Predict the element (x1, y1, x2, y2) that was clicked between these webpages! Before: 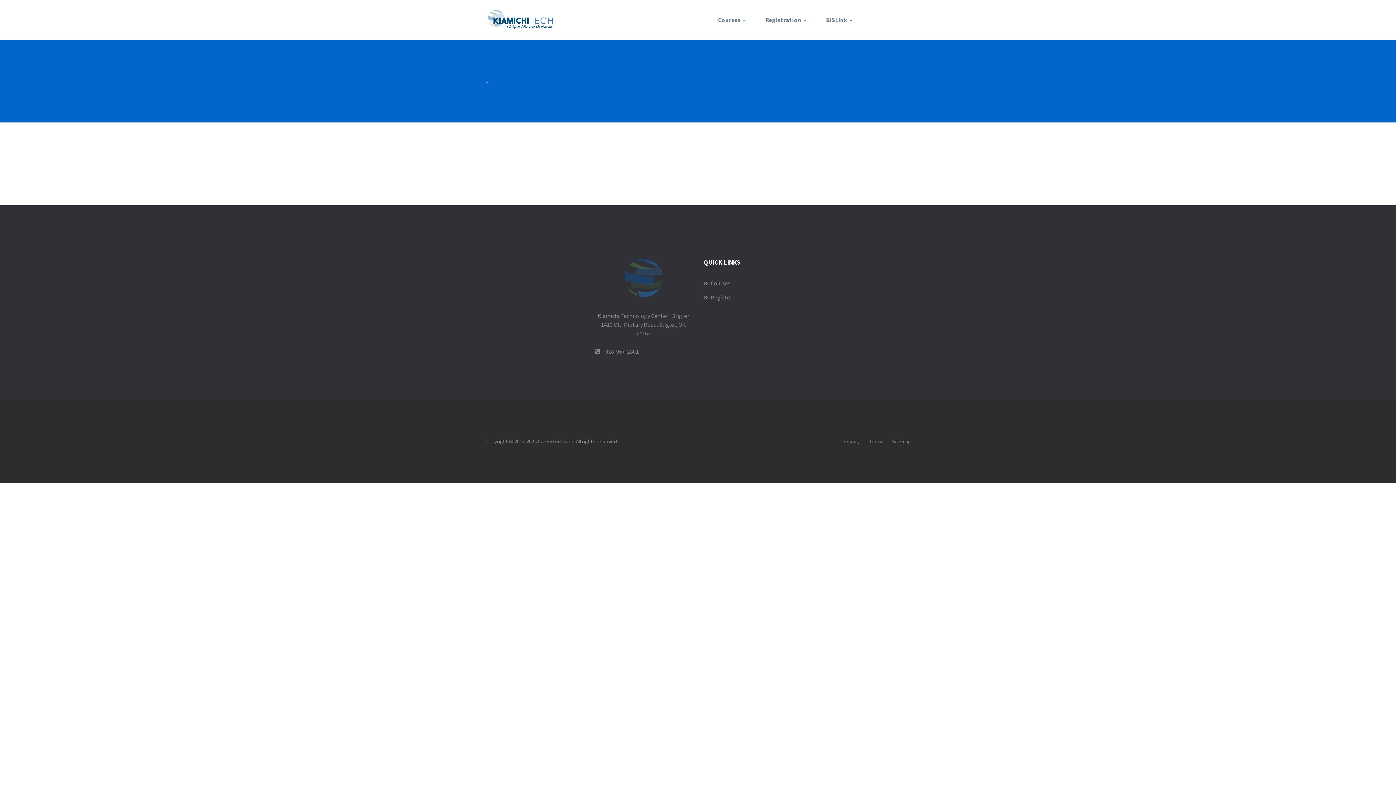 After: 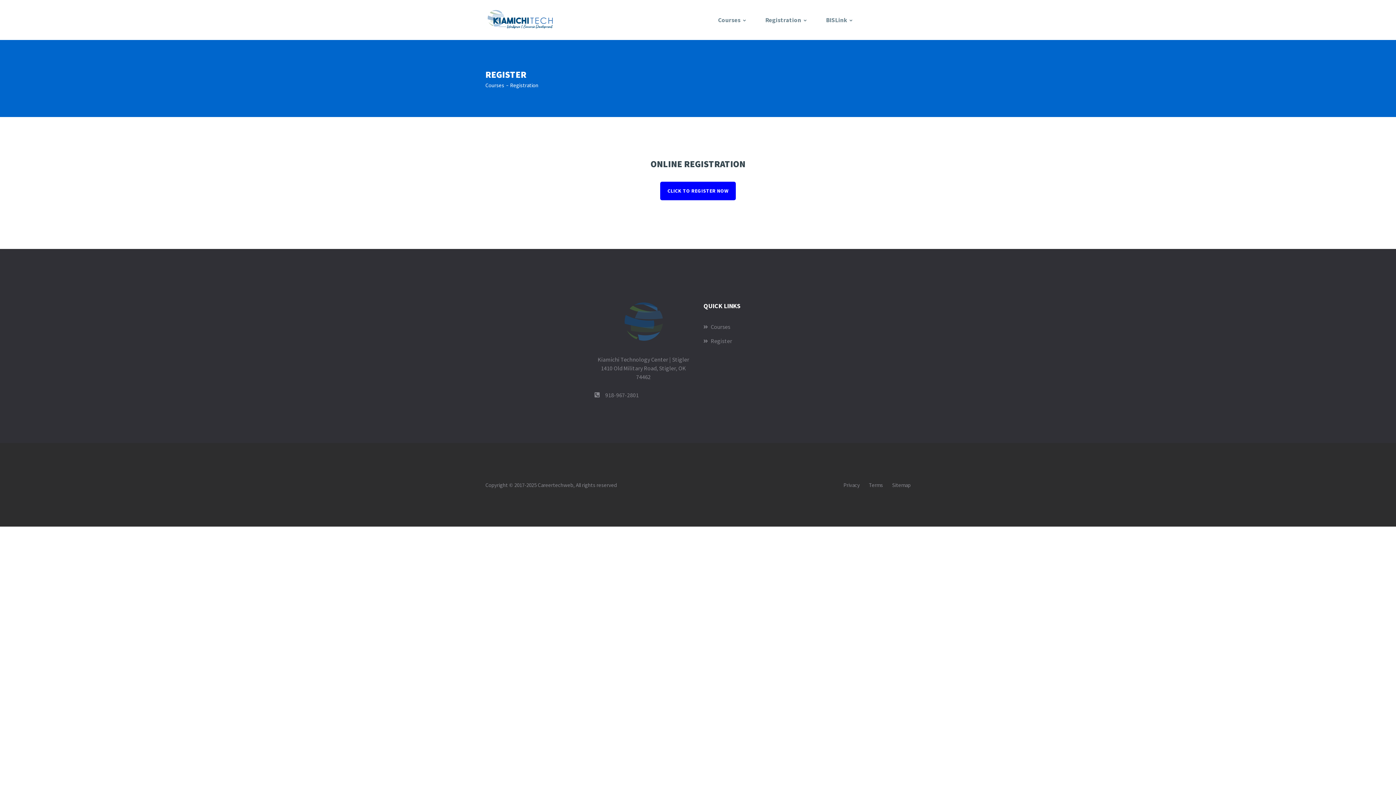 Action: bbox: (703, 293, 732, 301) label:  Register